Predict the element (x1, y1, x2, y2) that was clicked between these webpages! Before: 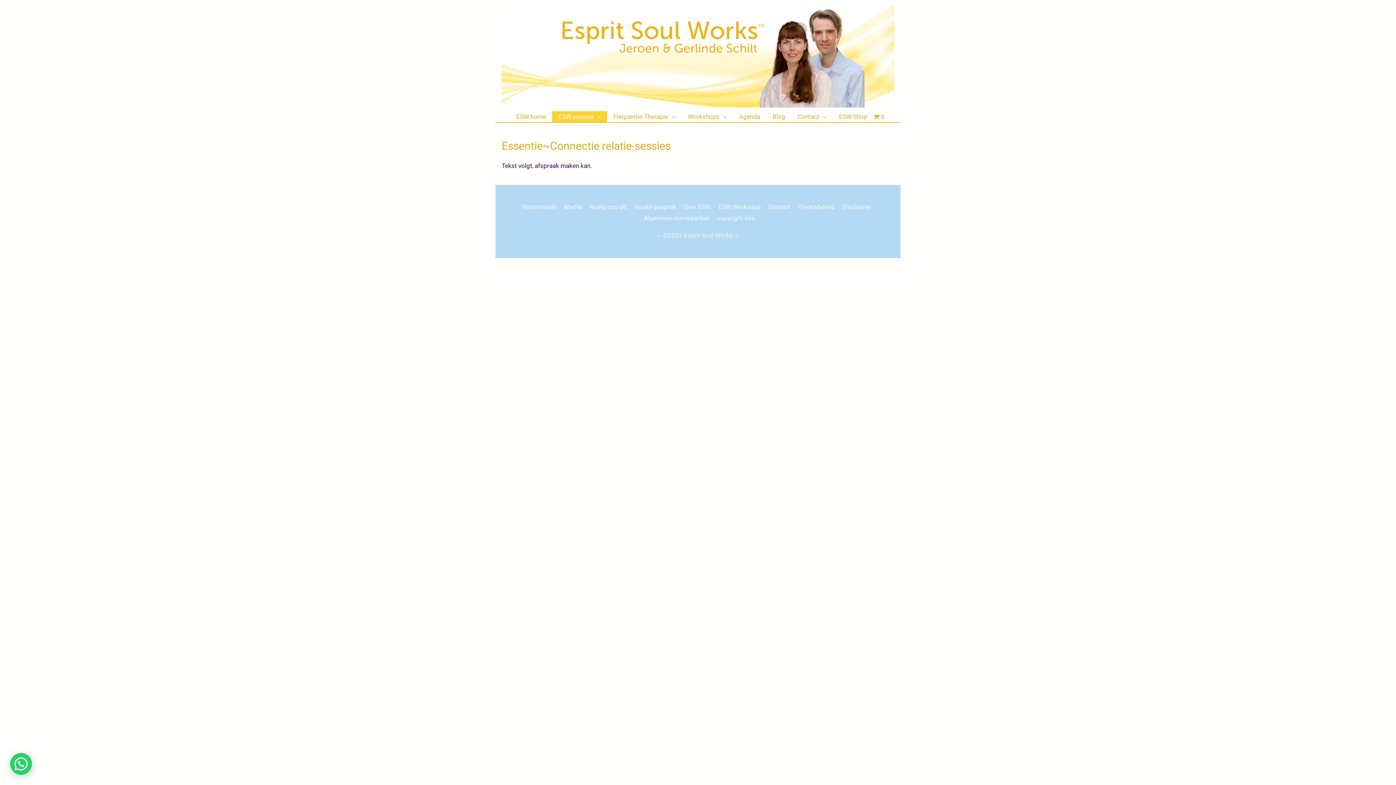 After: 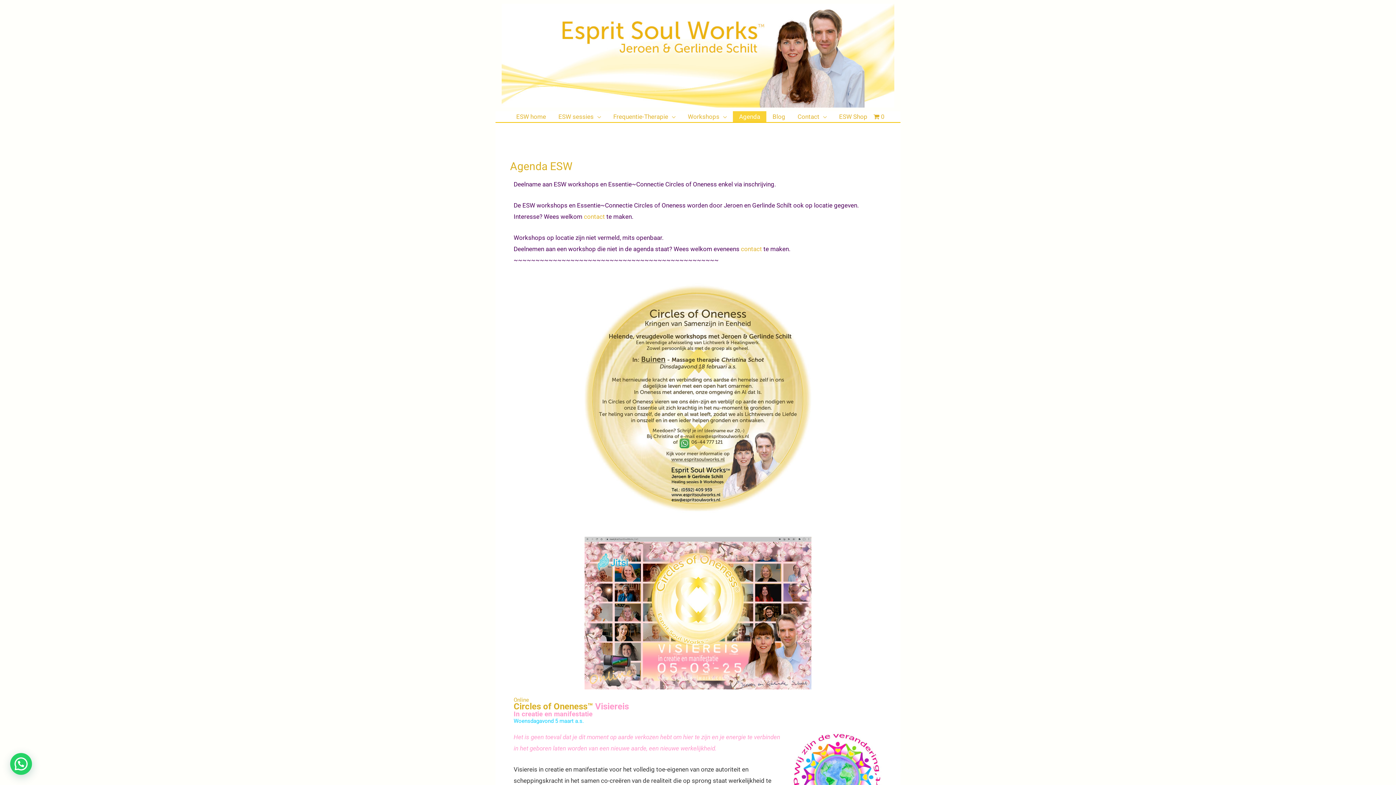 Action: label: Agenda bbox: (733, 111, 766, 122)